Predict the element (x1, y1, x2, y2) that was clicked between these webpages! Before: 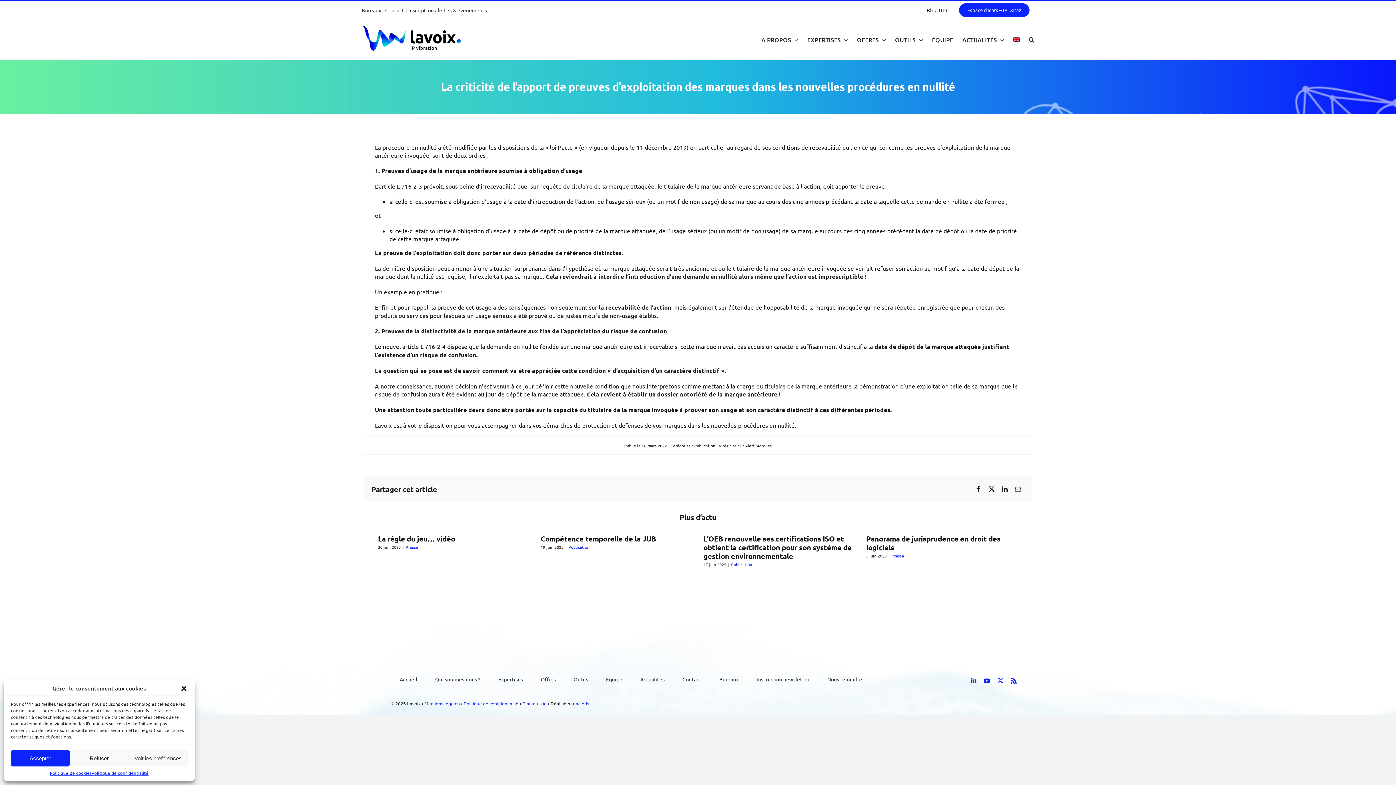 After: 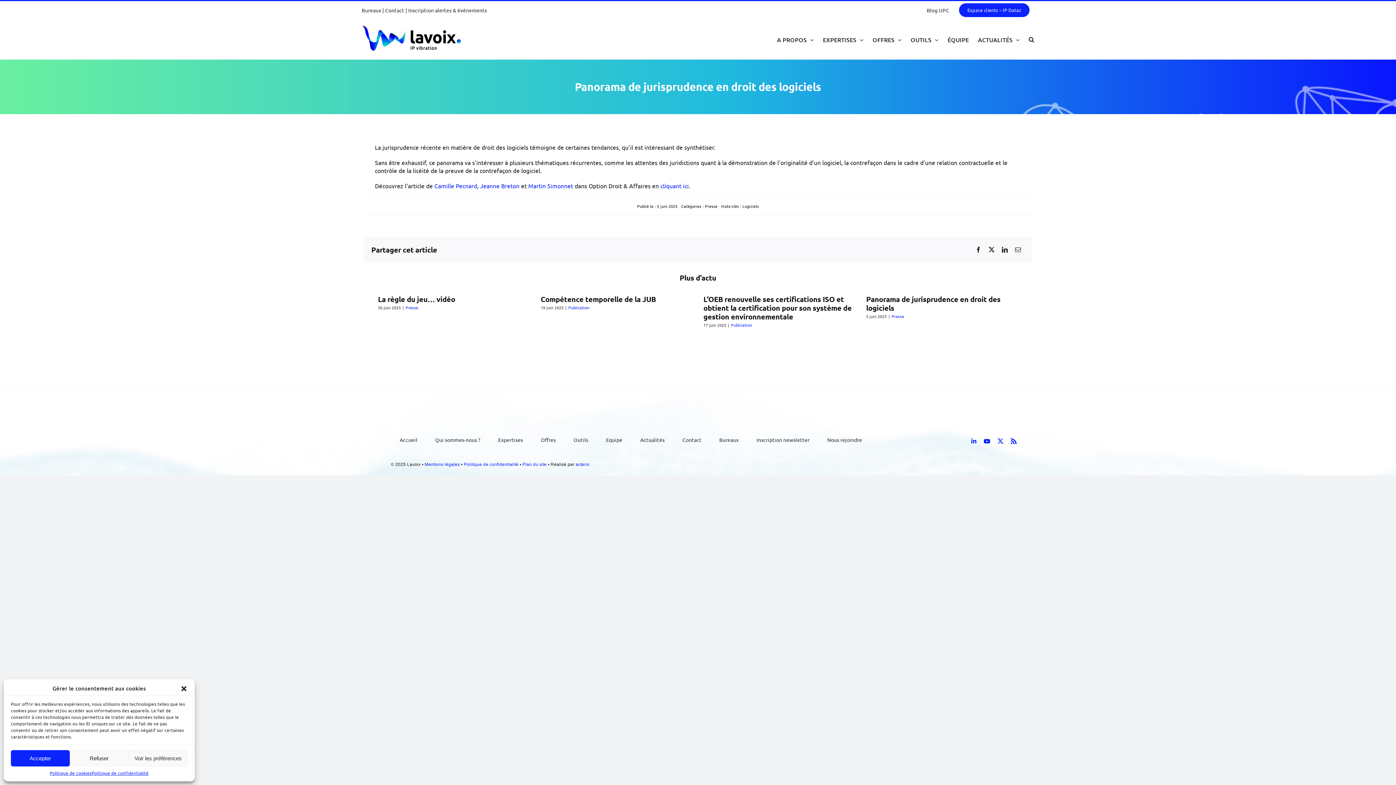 Action: bbox: (866, 534, 1000, 552) label: Panorama de jurisprudence en droit des logiciels